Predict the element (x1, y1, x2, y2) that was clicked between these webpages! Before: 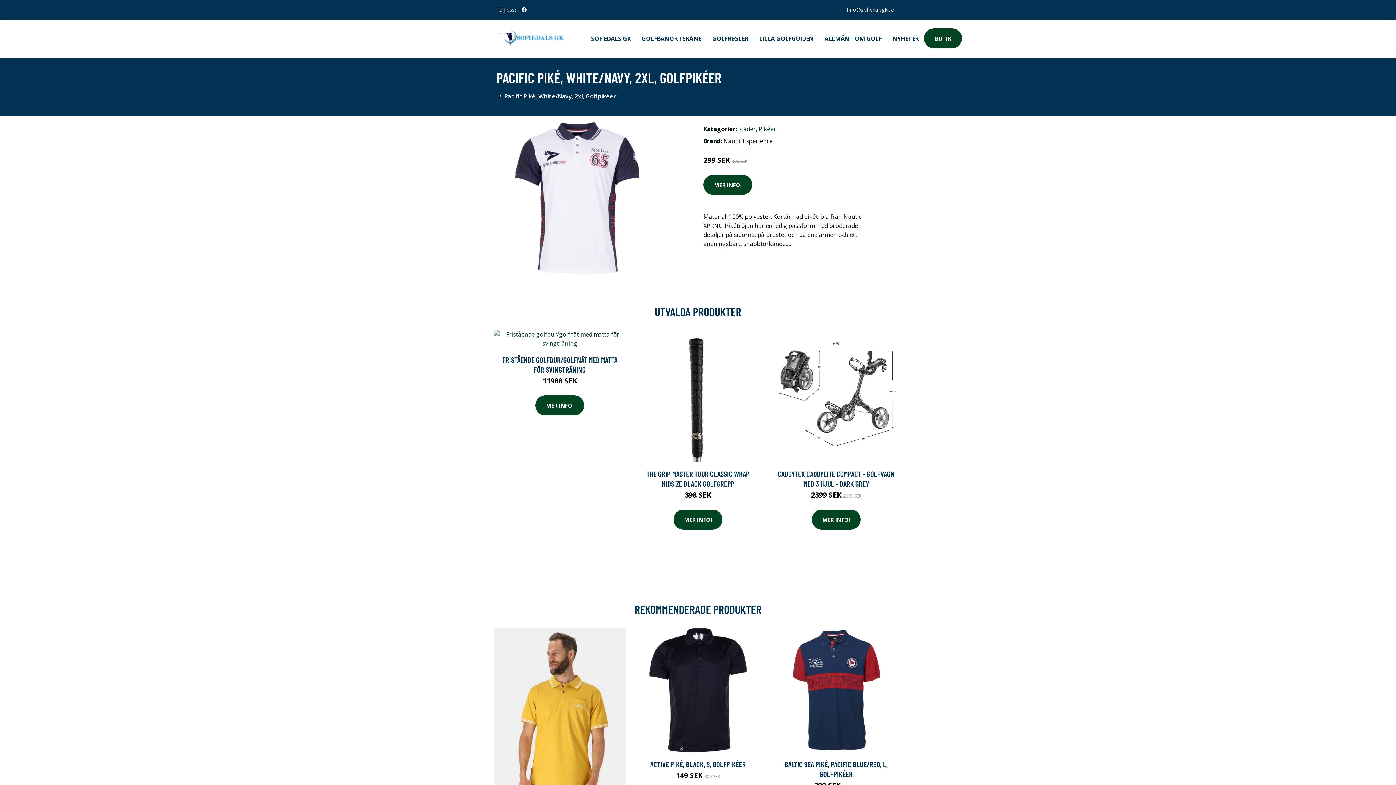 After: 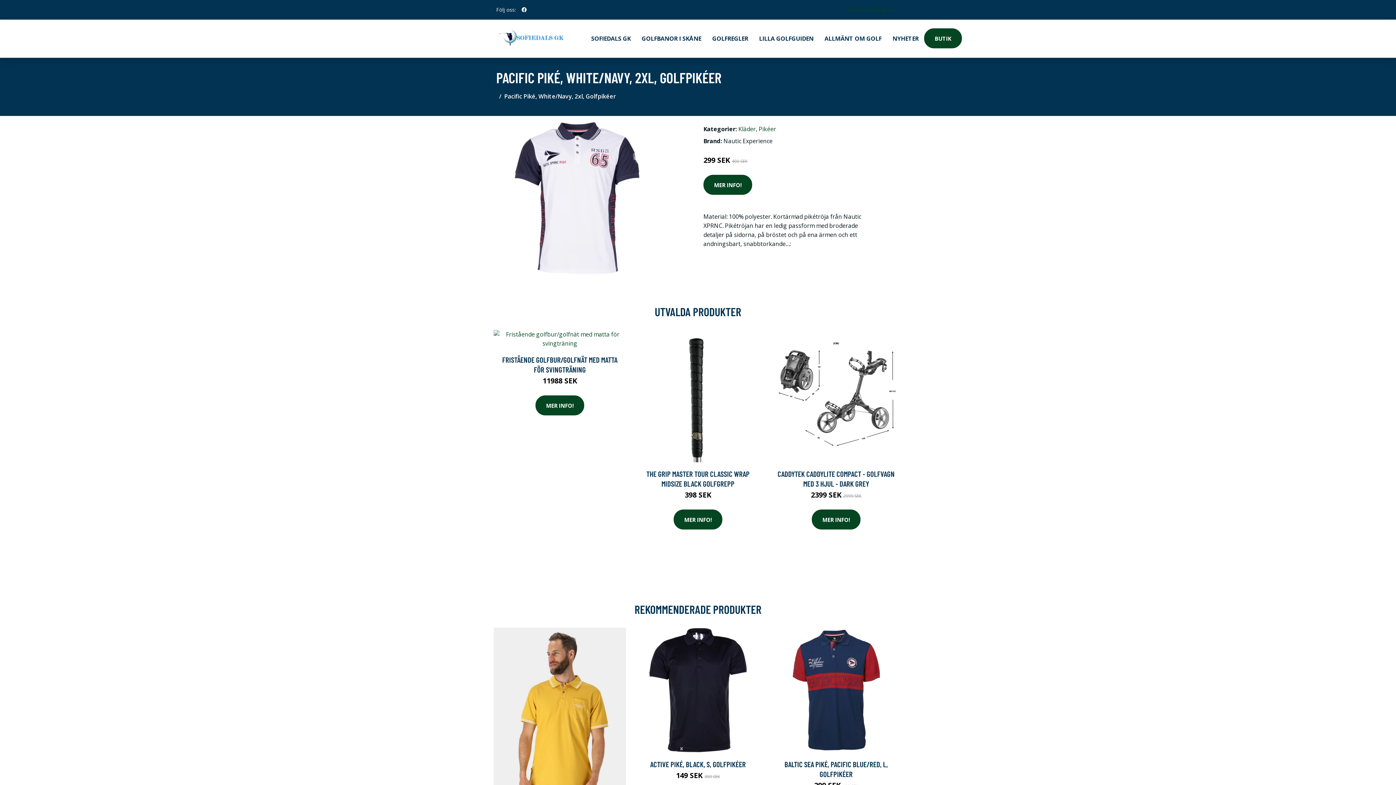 Action: label: info@sofiedalsgk.se bbox: (841, 6, 900, 13)